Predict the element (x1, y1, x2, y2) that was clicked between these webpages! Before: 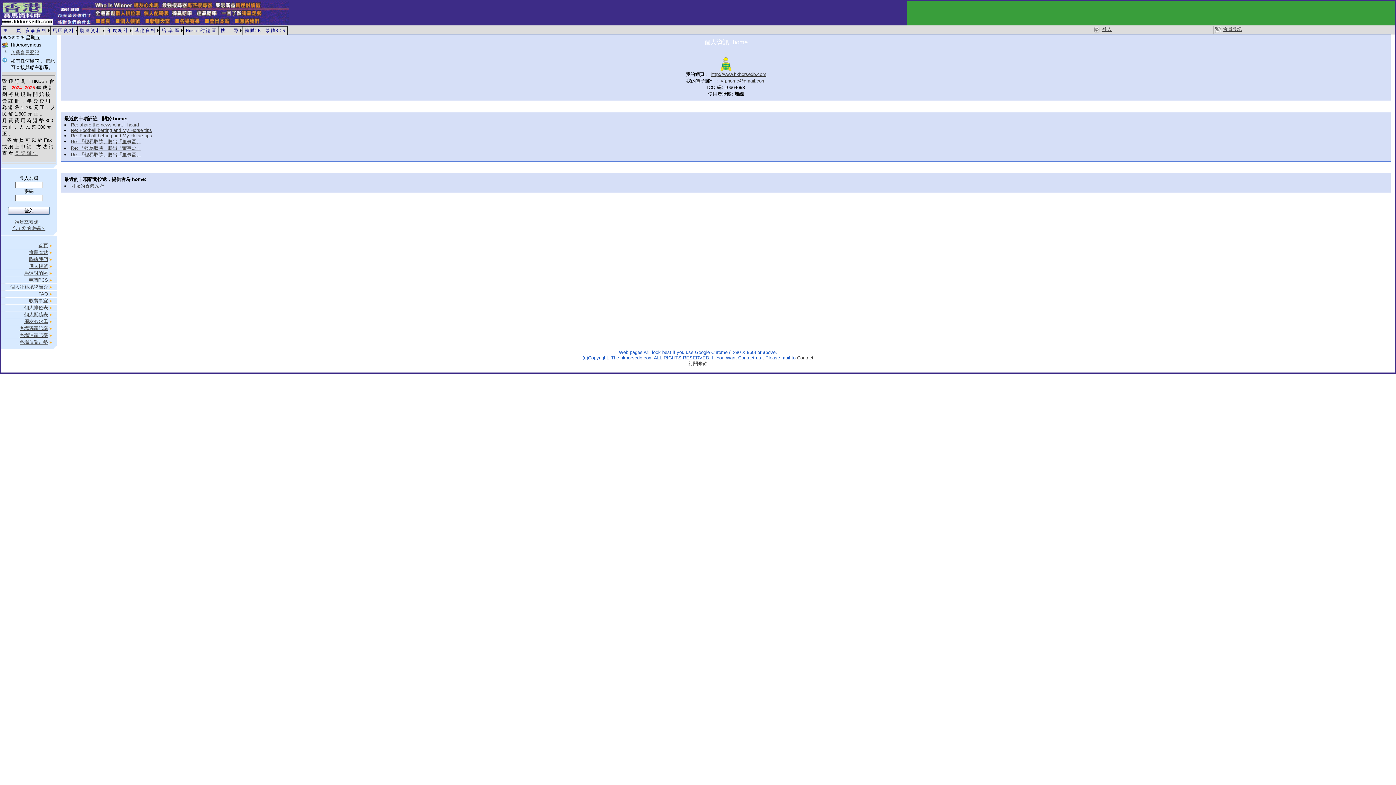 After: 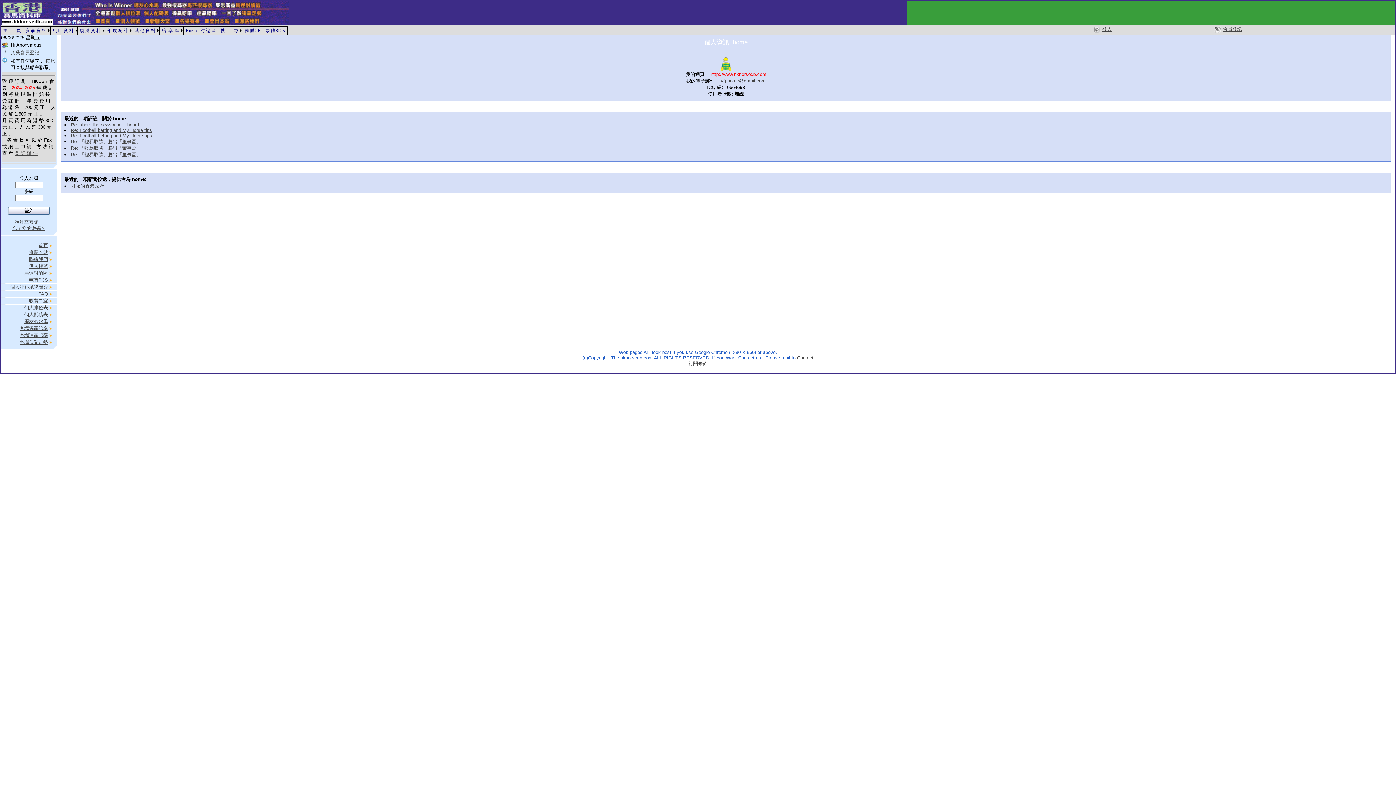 Action: bbox: (710, 71, 766, 77) label: http://www.hkhorsedb.com